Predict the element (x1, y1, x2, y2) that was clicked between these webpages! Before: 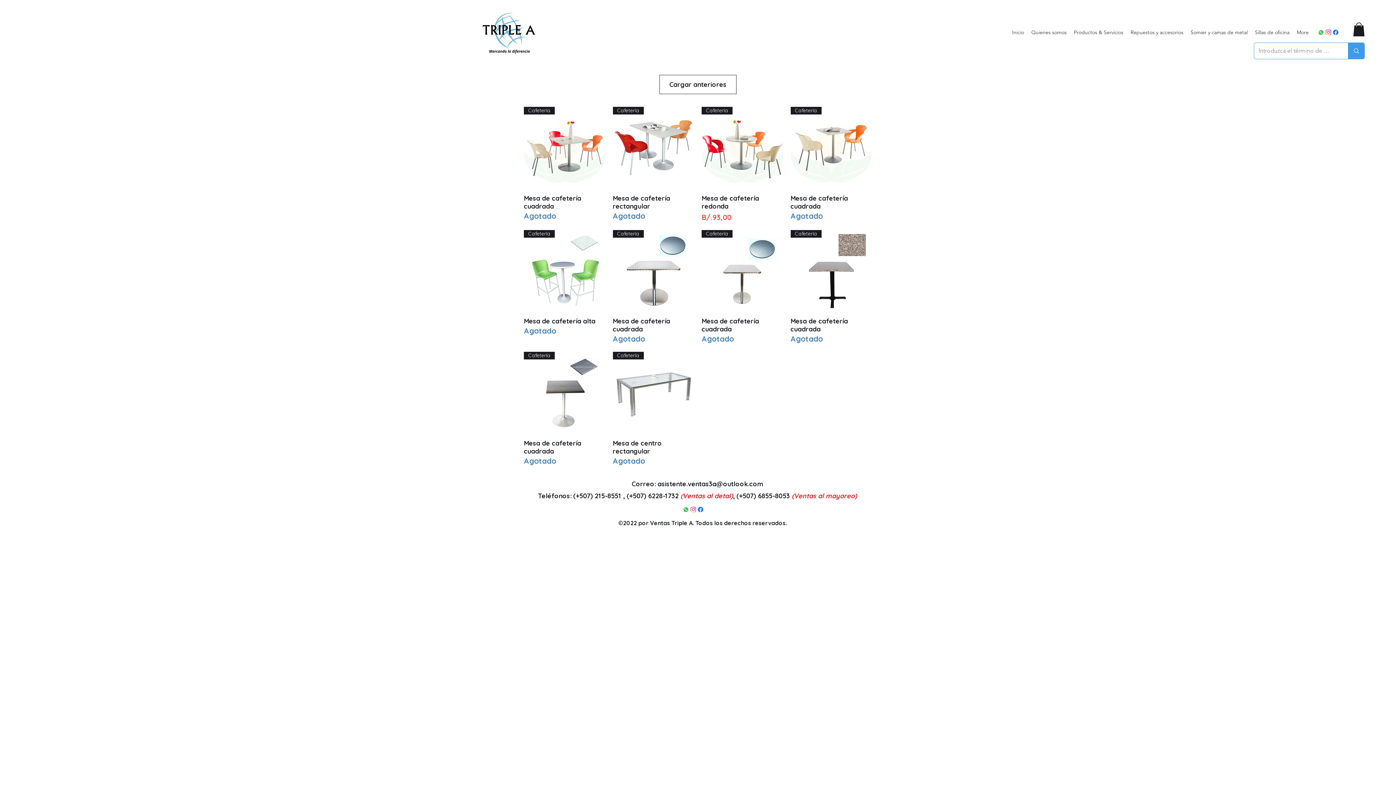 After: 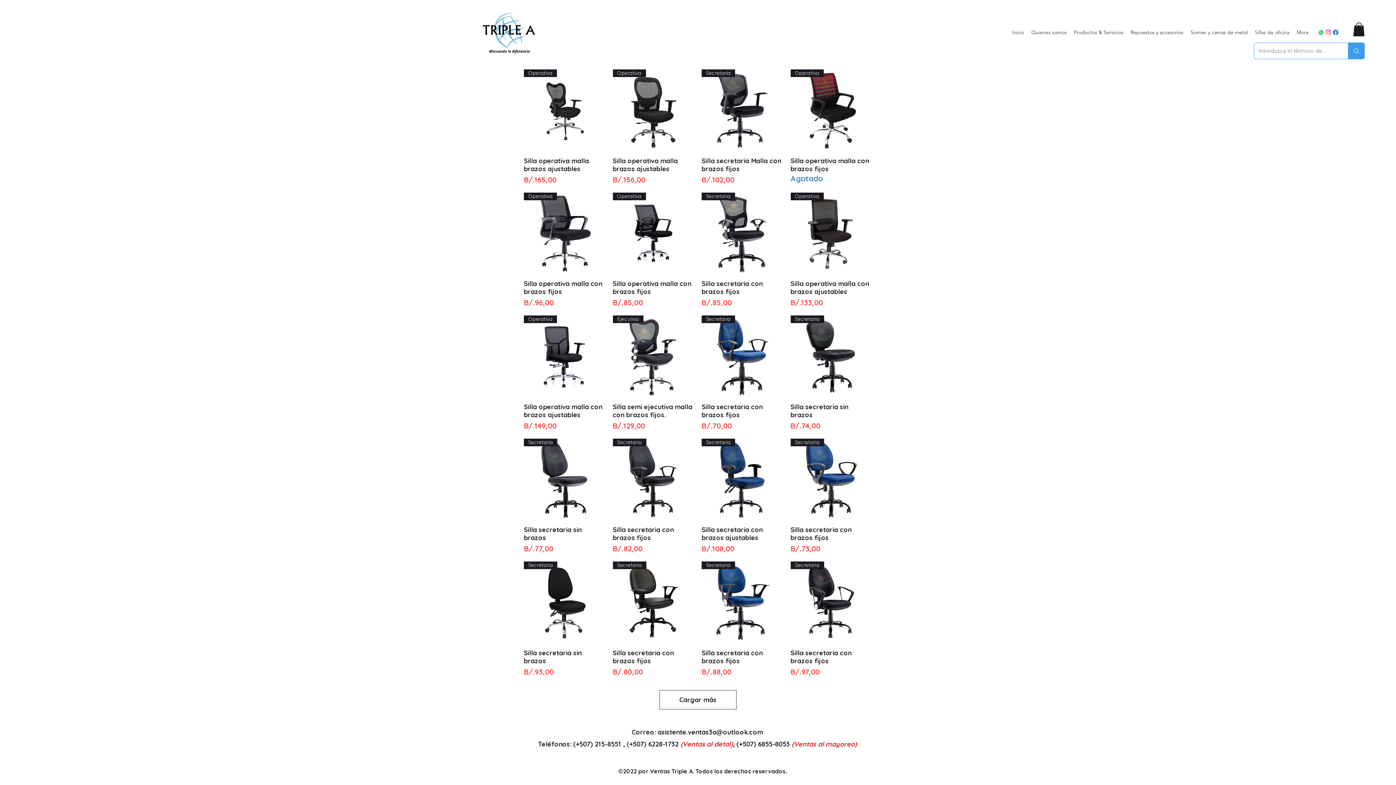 Action: bbox: (1251, 10, 1293, 53) label: Sillas de oficina